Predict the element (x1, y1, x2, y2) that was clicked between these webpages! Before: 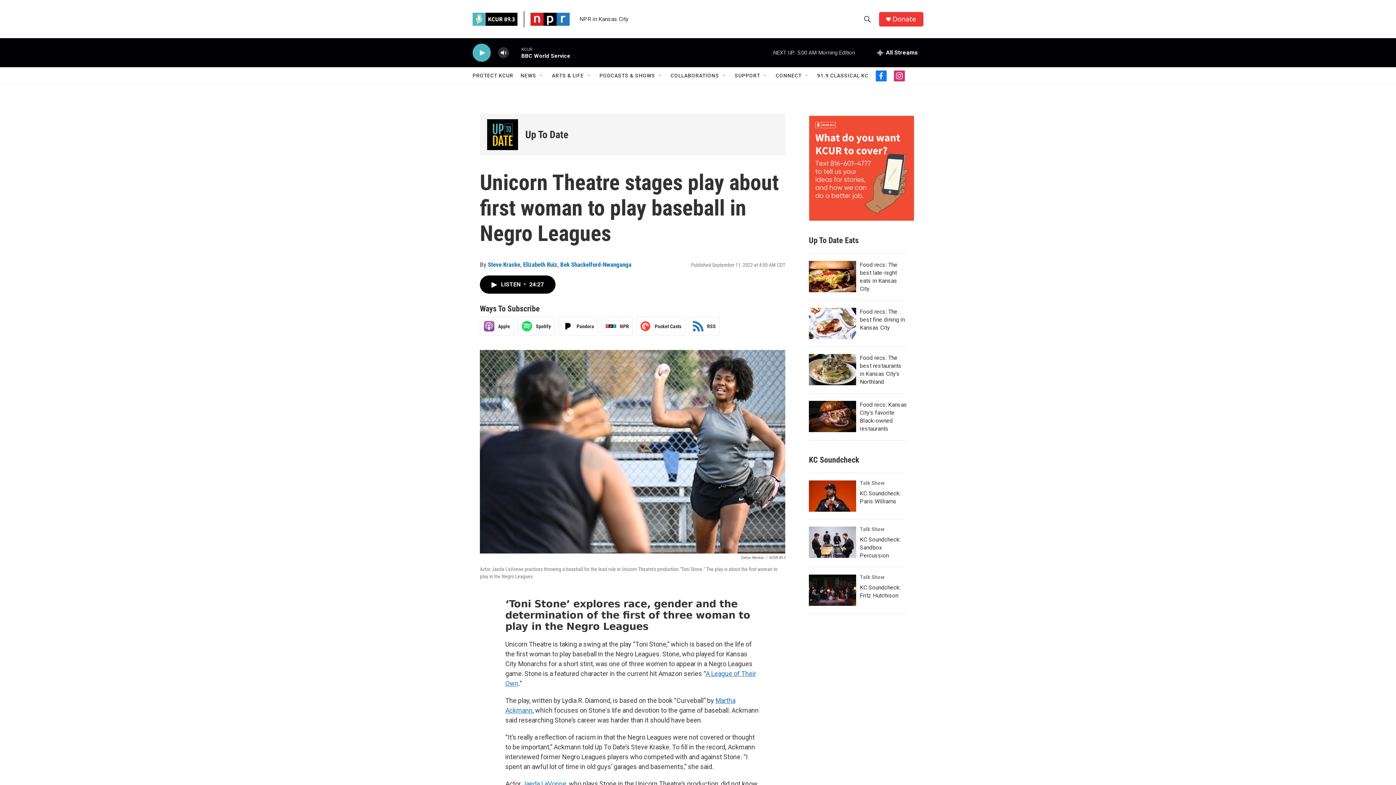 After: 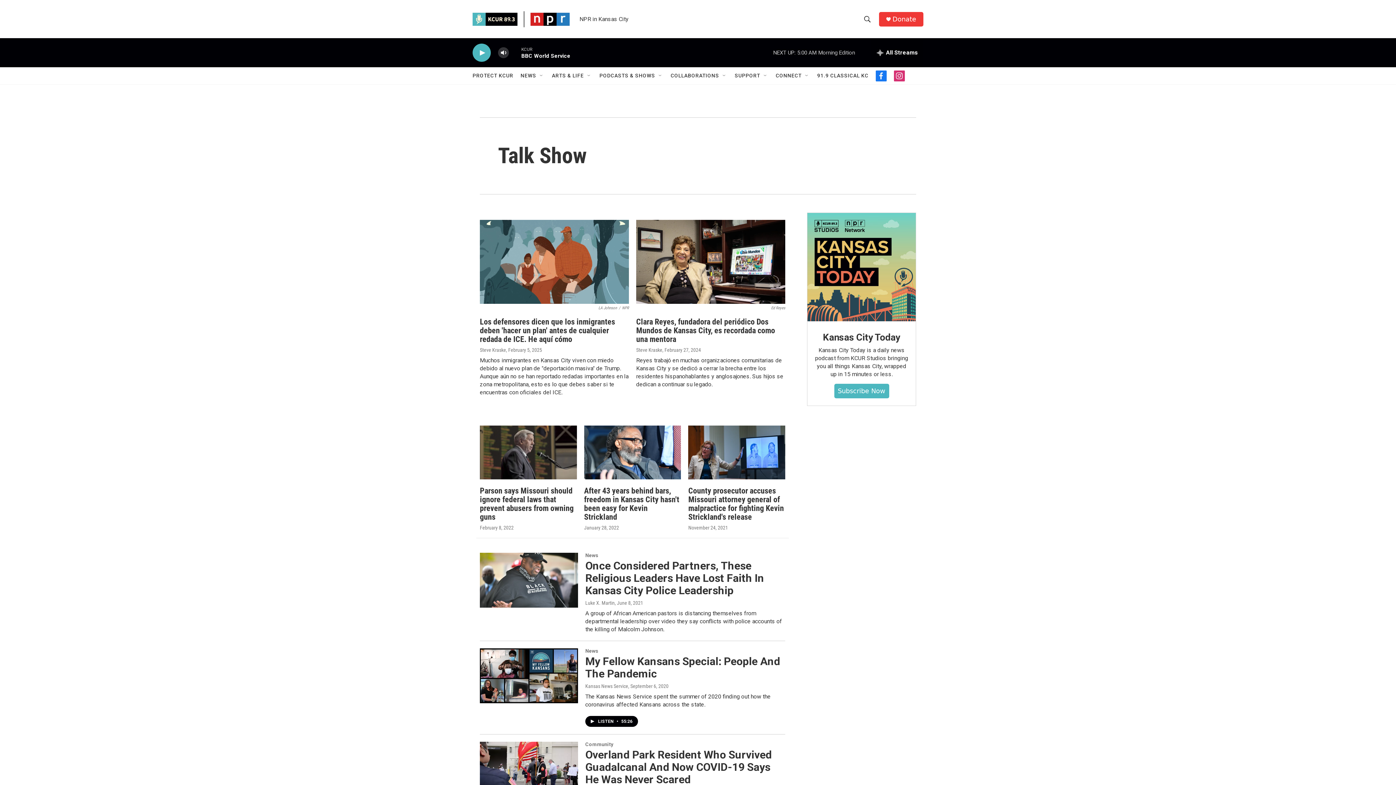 Action: bbox: (860, 574, 884, 580) label: Talk Show